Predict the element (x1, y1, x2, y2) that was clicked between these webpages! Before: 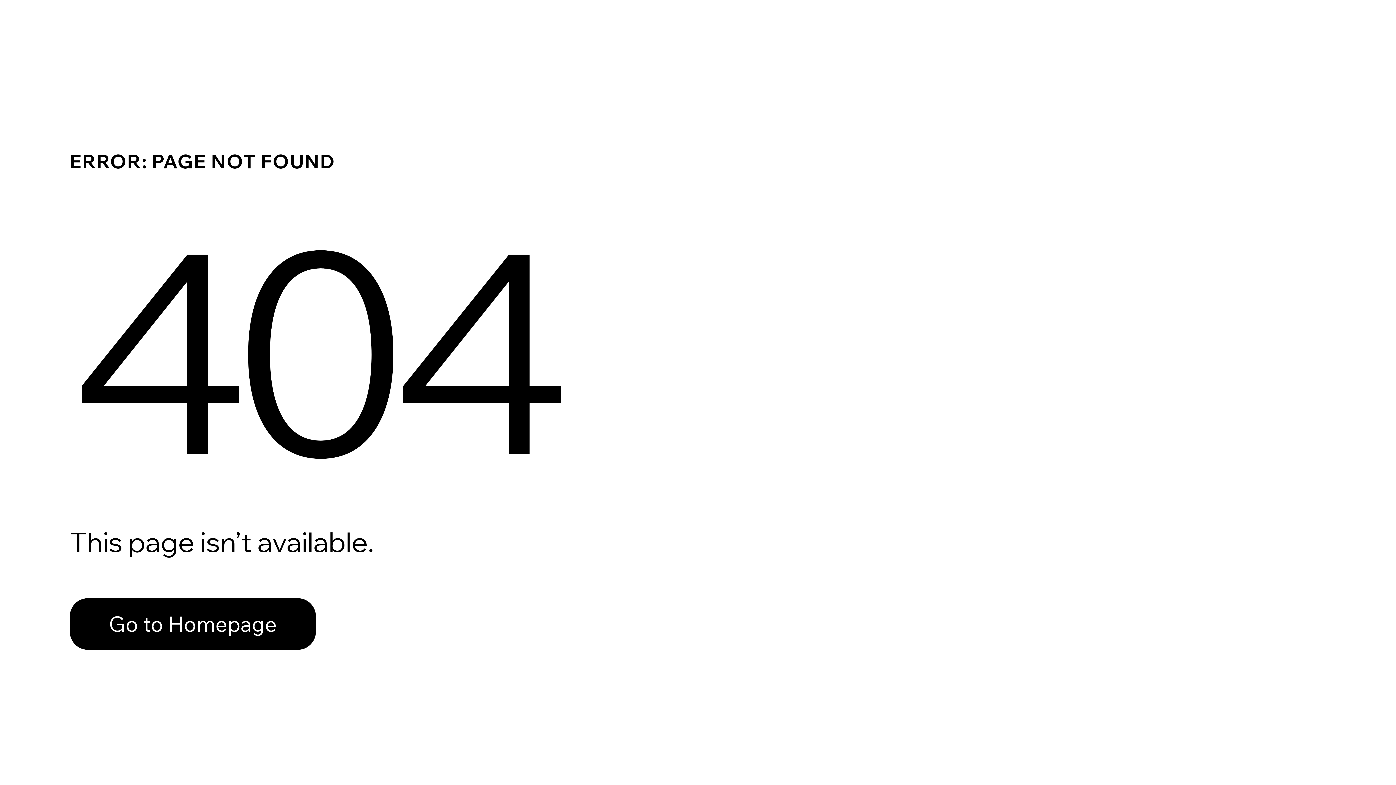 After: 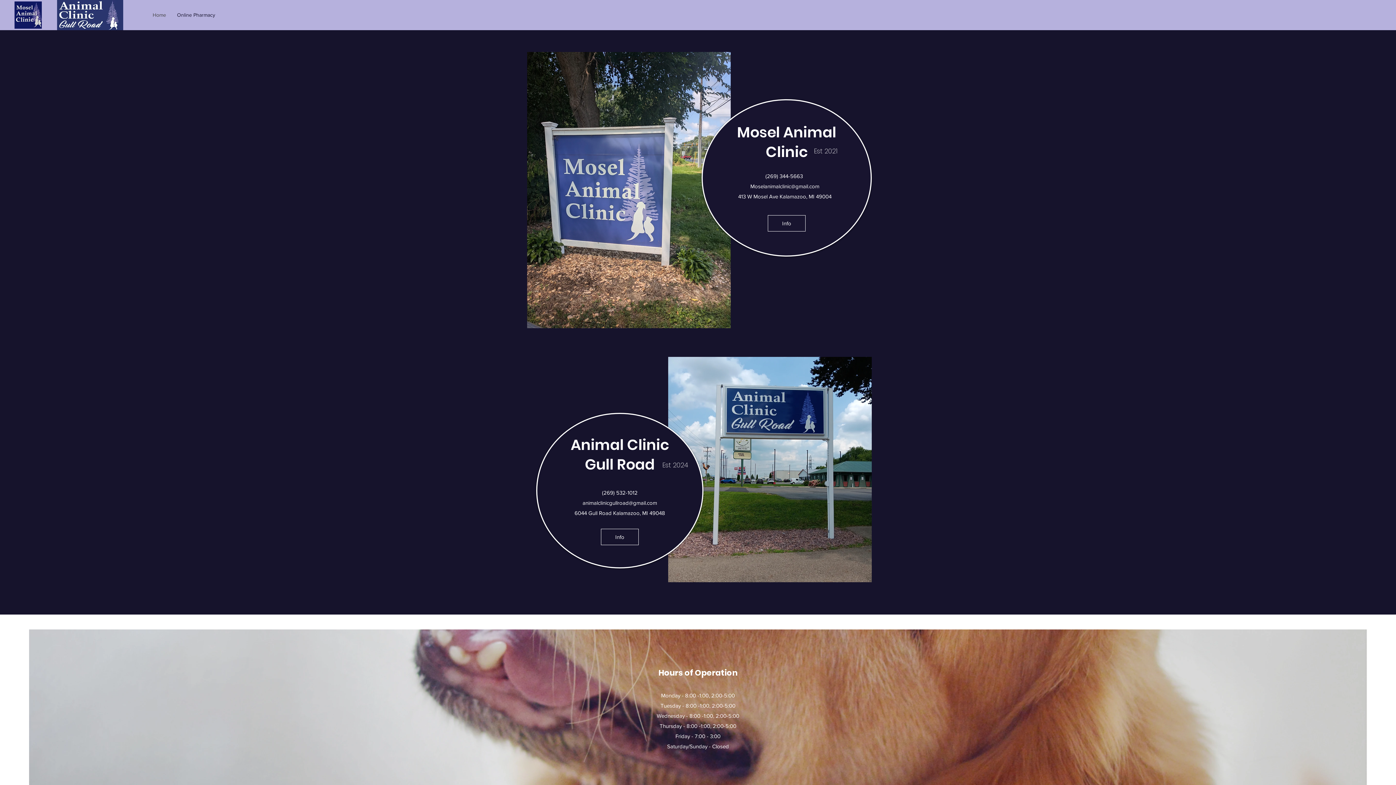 Action: bbox: (69, 598, 316, 650) label: Go to Homepage